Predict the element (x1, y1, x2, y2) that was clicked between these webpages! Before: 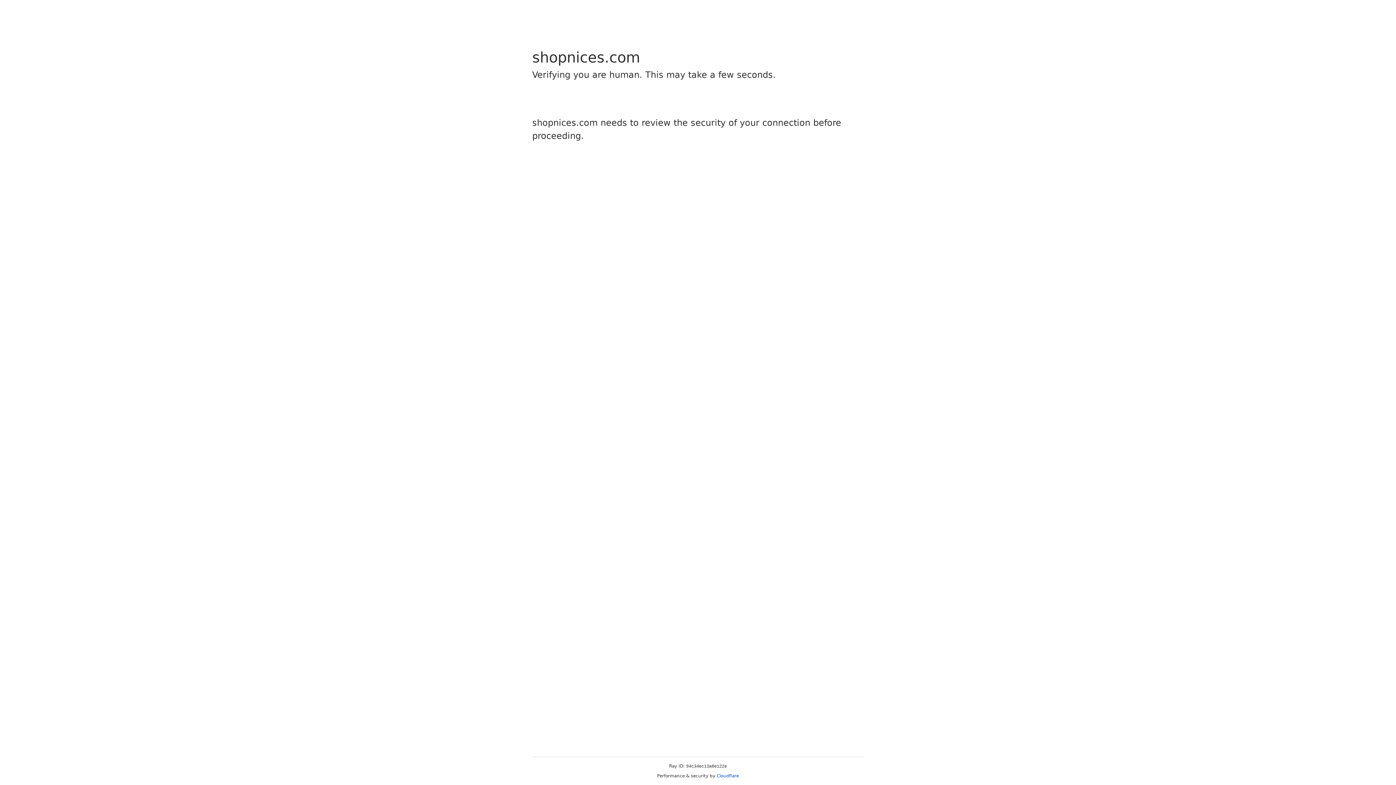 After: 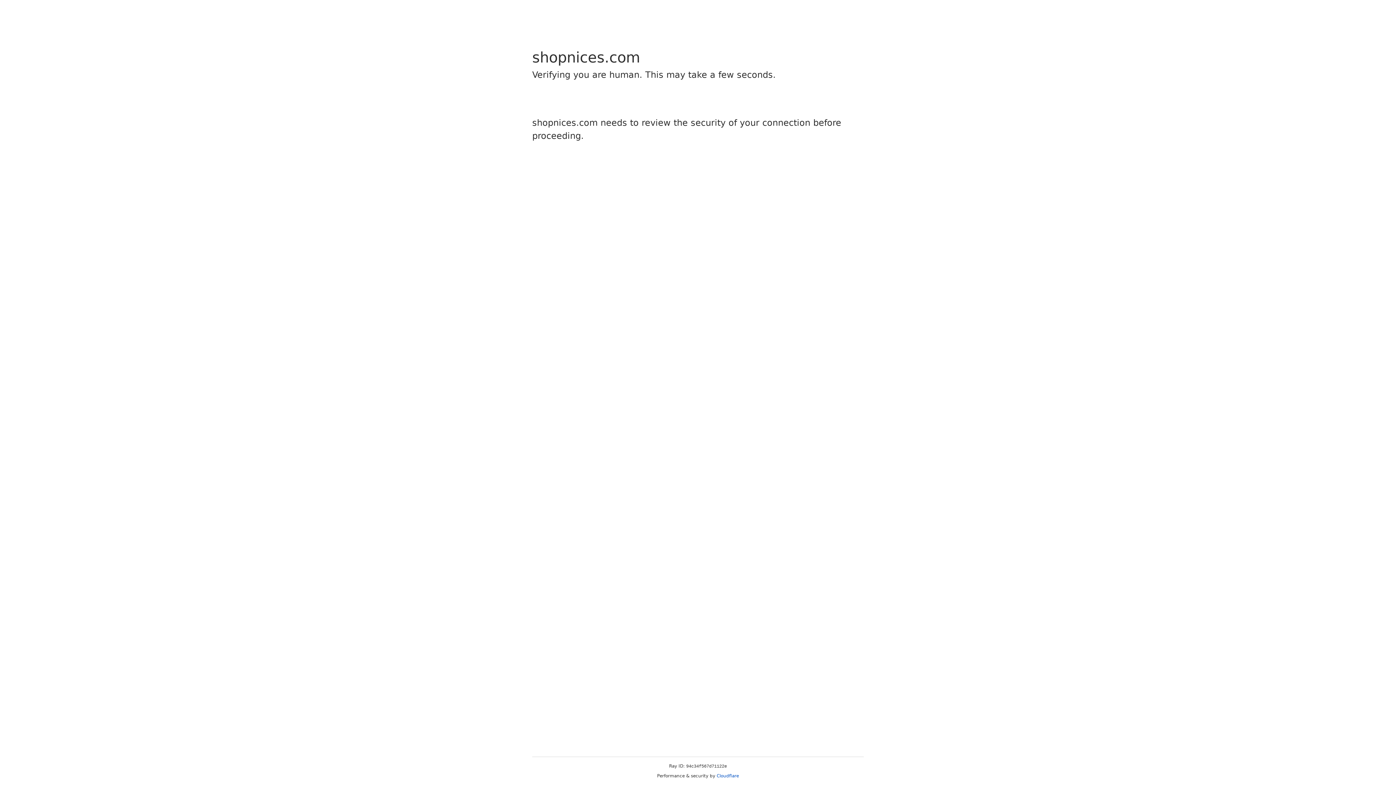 Action: bbox: (716, 773, 739, 778) label: Cloudflare